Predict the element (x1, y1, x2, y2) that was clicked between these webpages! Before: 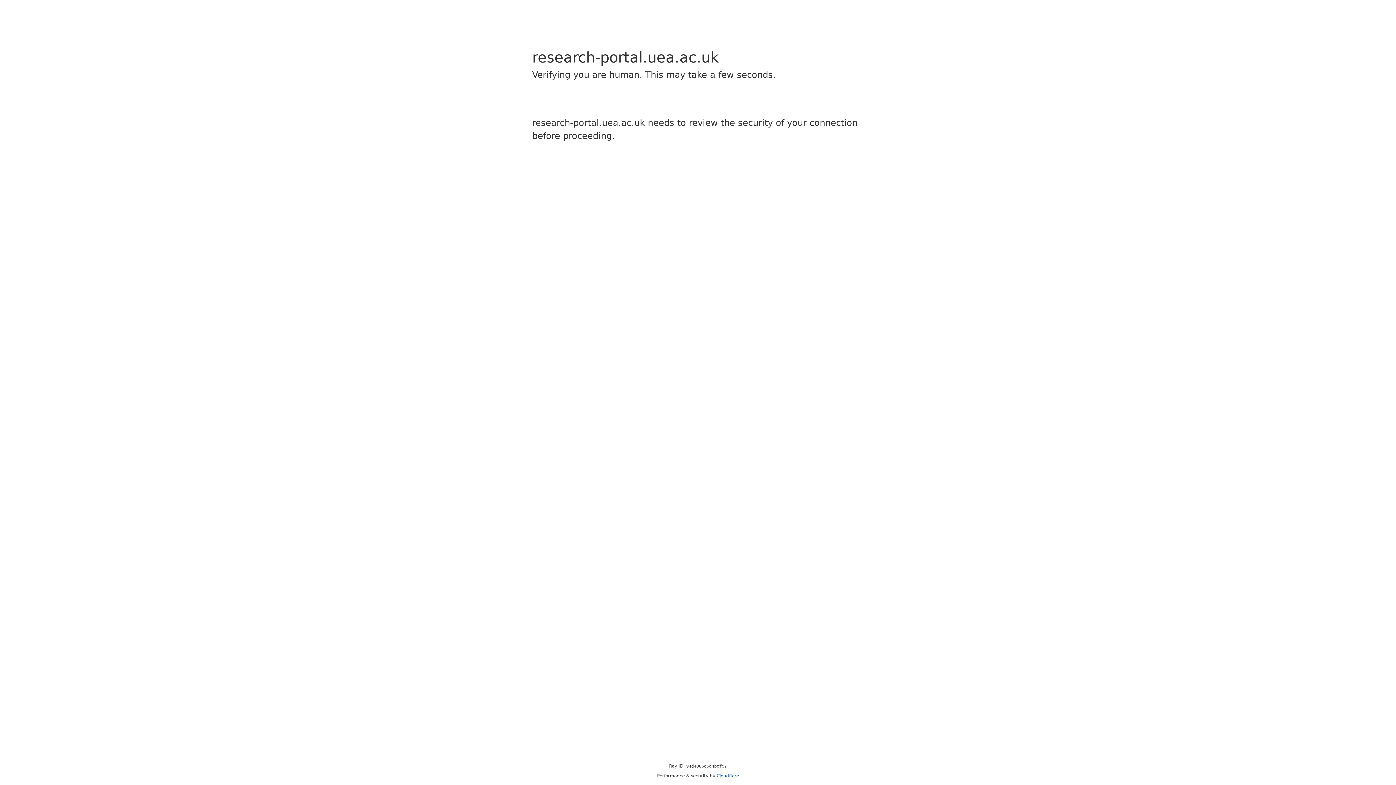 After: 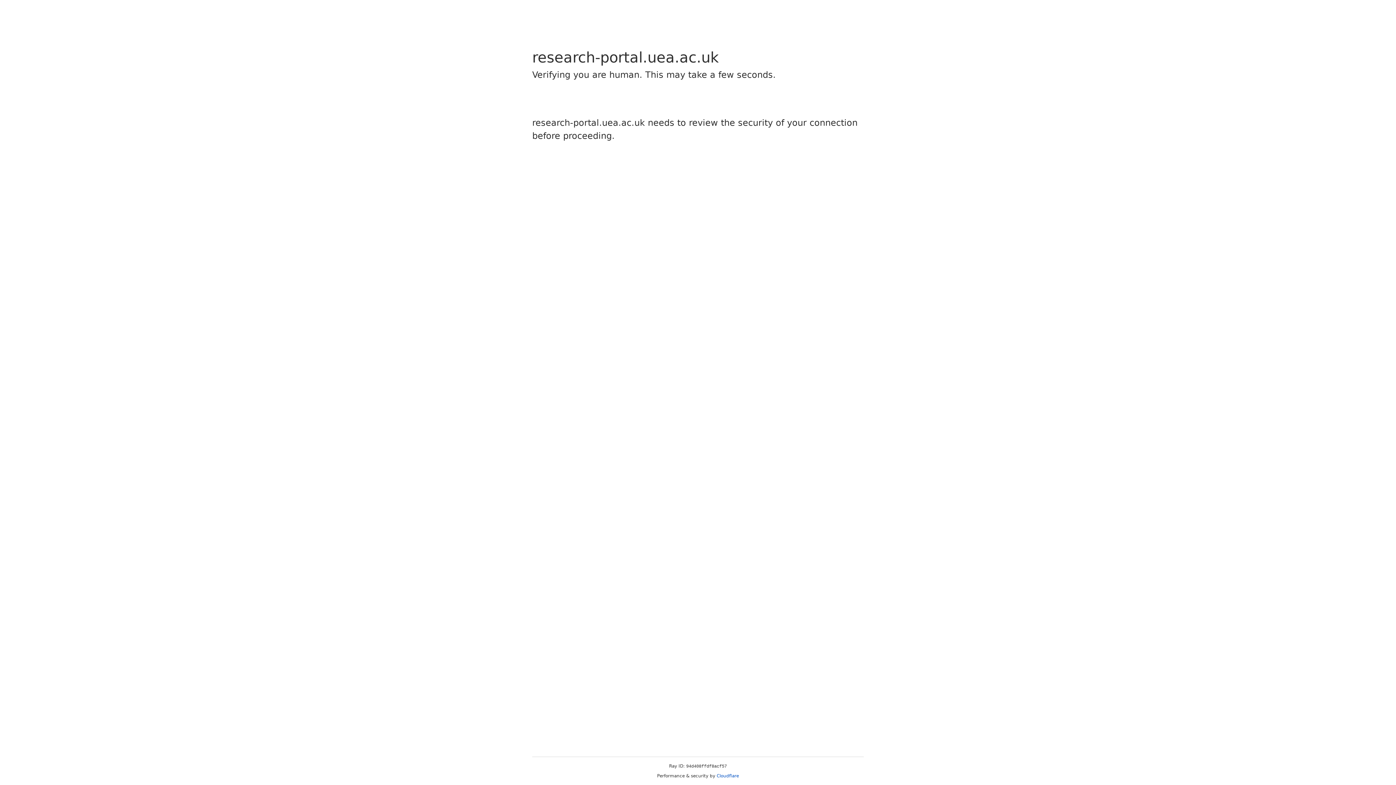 Action: bbox: (716, 773, 739, 778) label: Cloudflare